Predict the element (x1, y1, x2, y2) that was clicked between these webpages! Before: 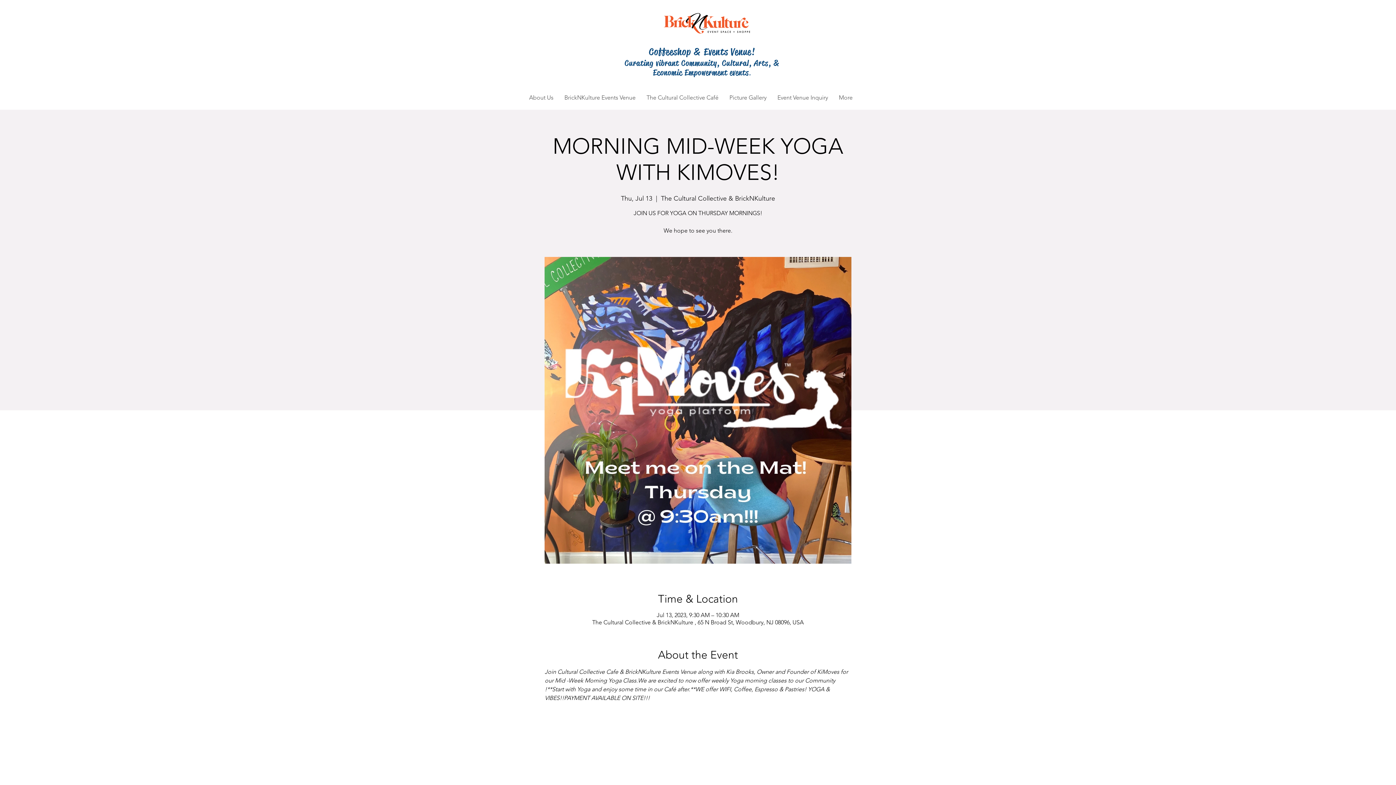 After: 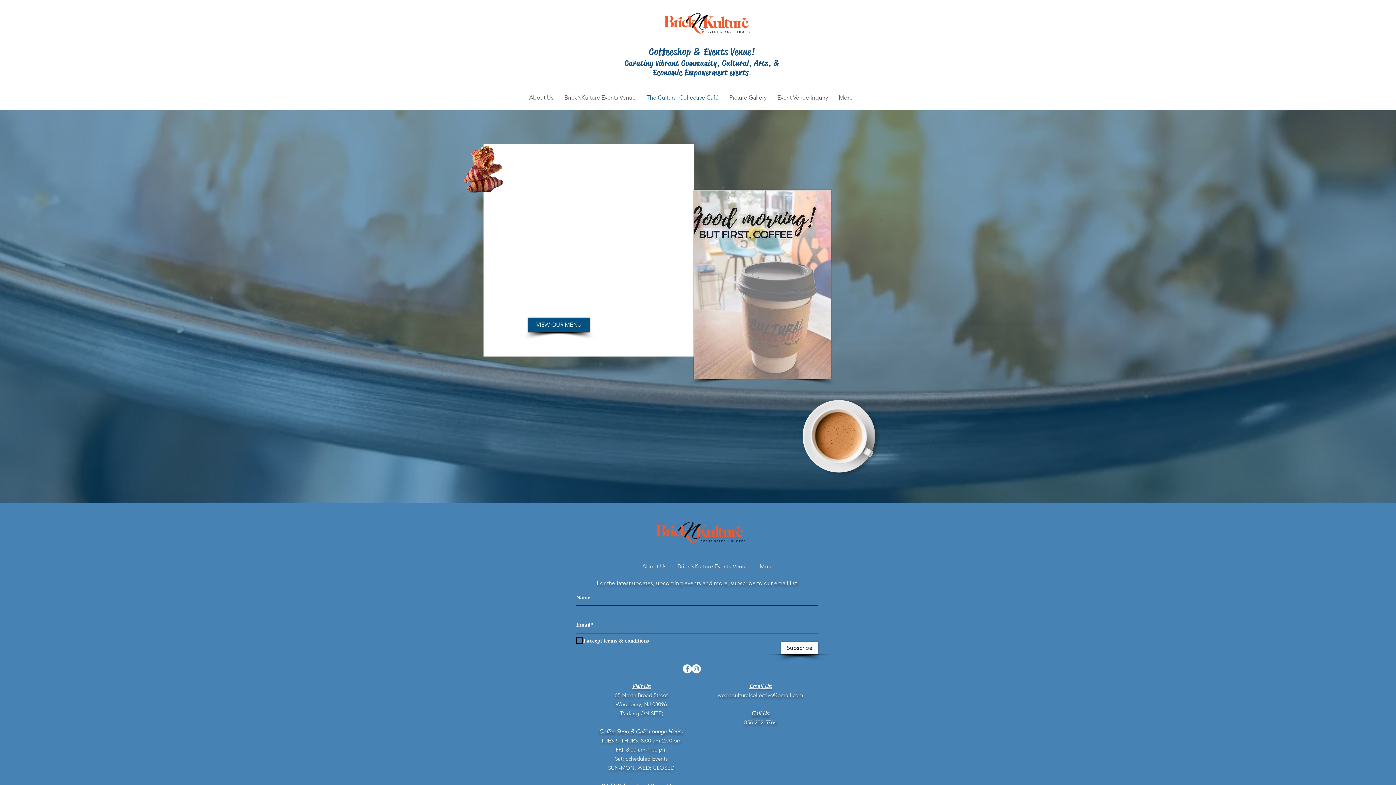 Action: bbox: (641, 87, 724, 108) label: The Cultural Collective Café